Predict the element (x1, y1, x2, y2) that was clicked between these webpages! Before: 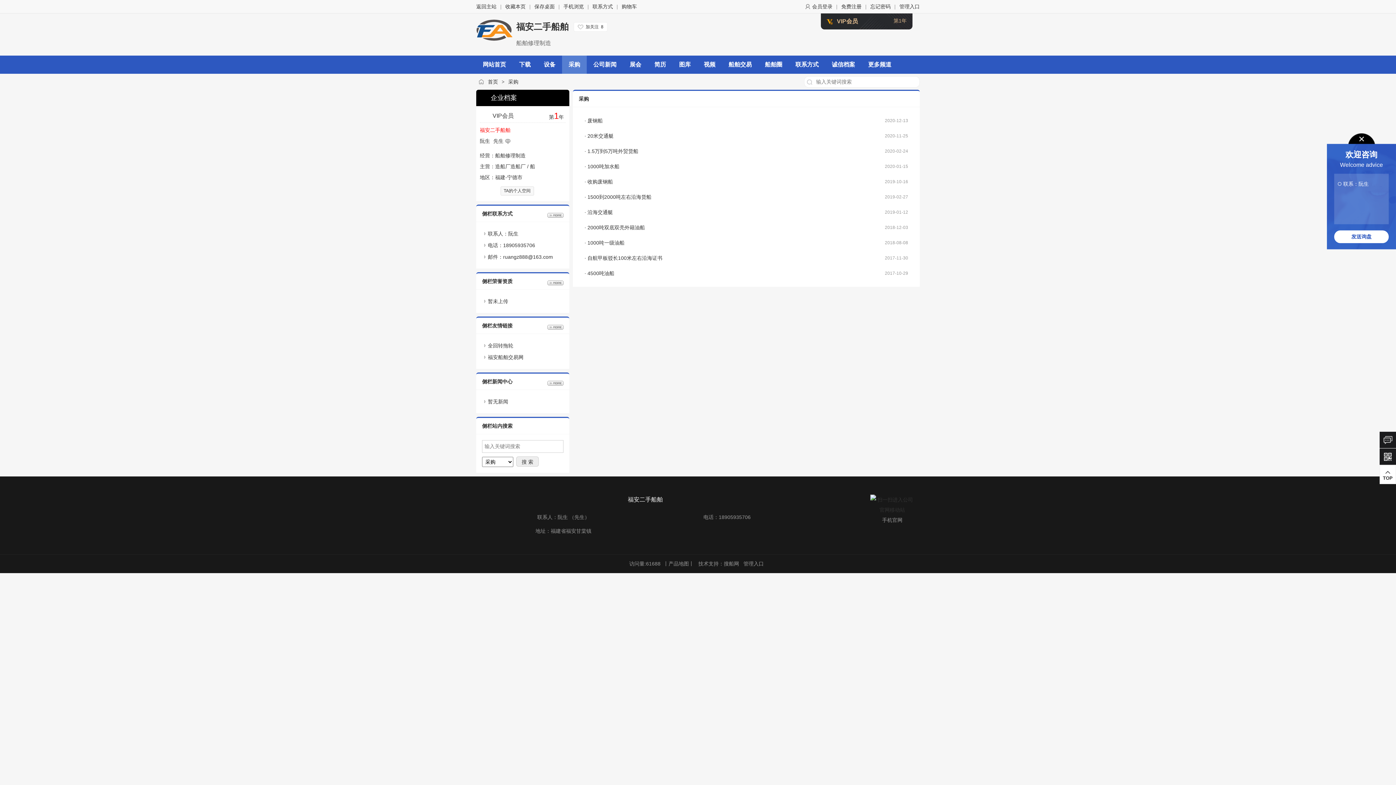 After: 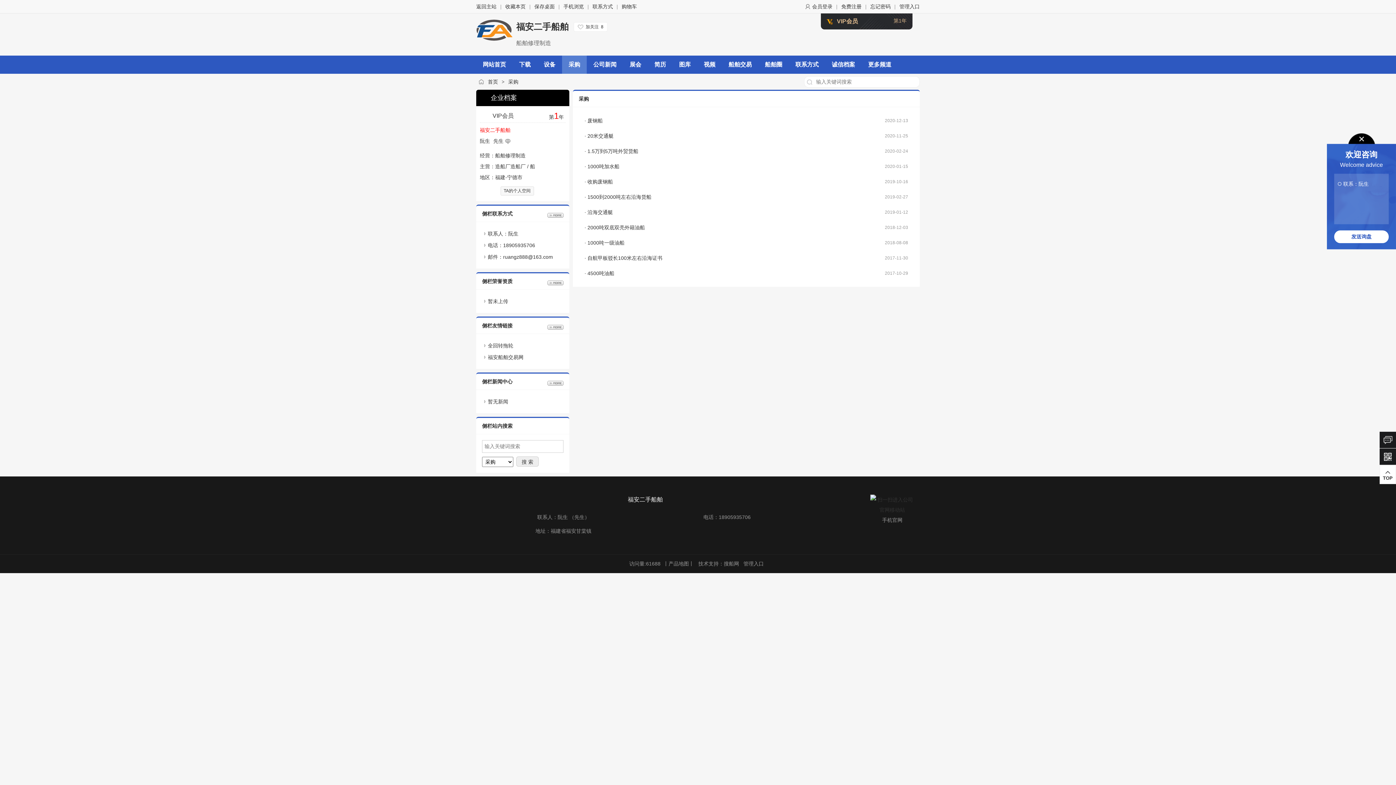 Action: label: 采购 bbox: (568, 61, 580, 67)